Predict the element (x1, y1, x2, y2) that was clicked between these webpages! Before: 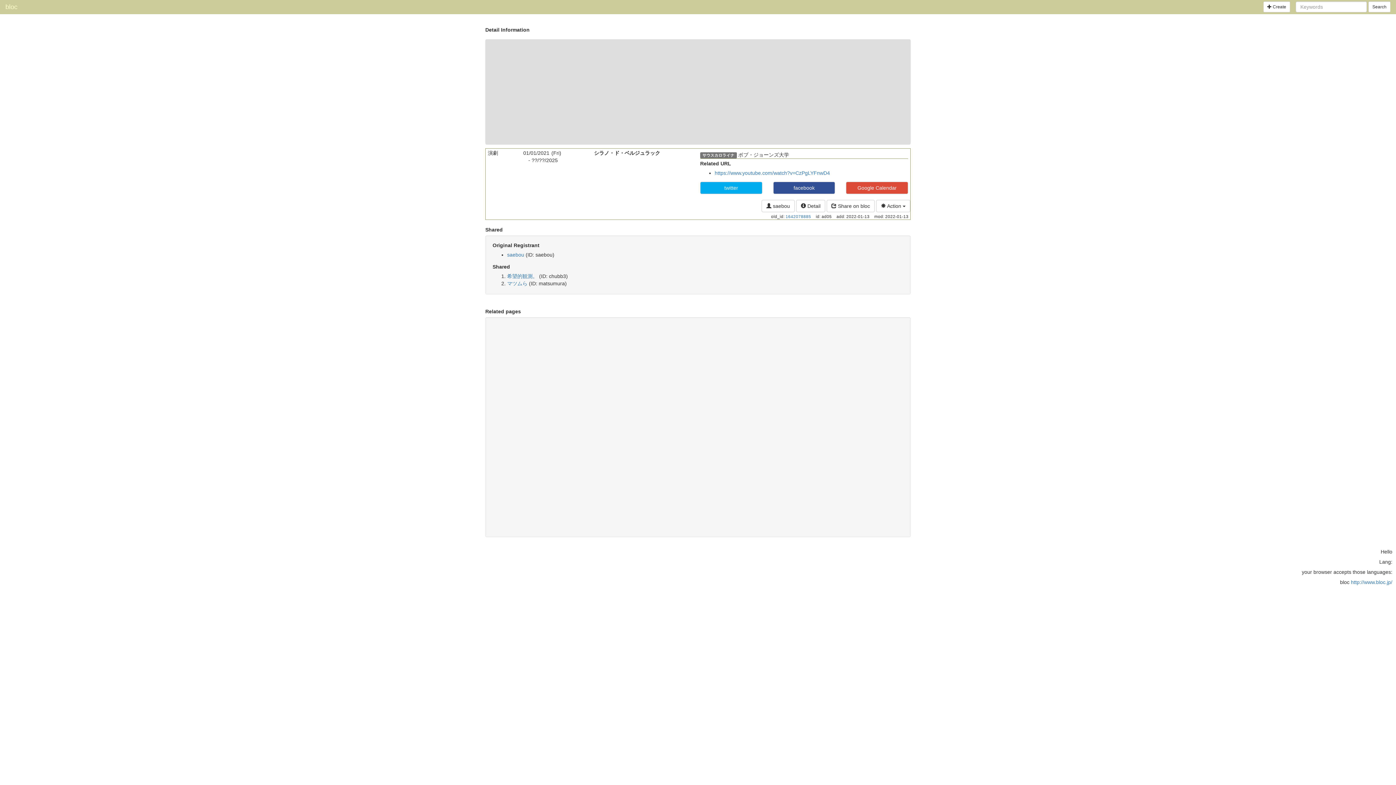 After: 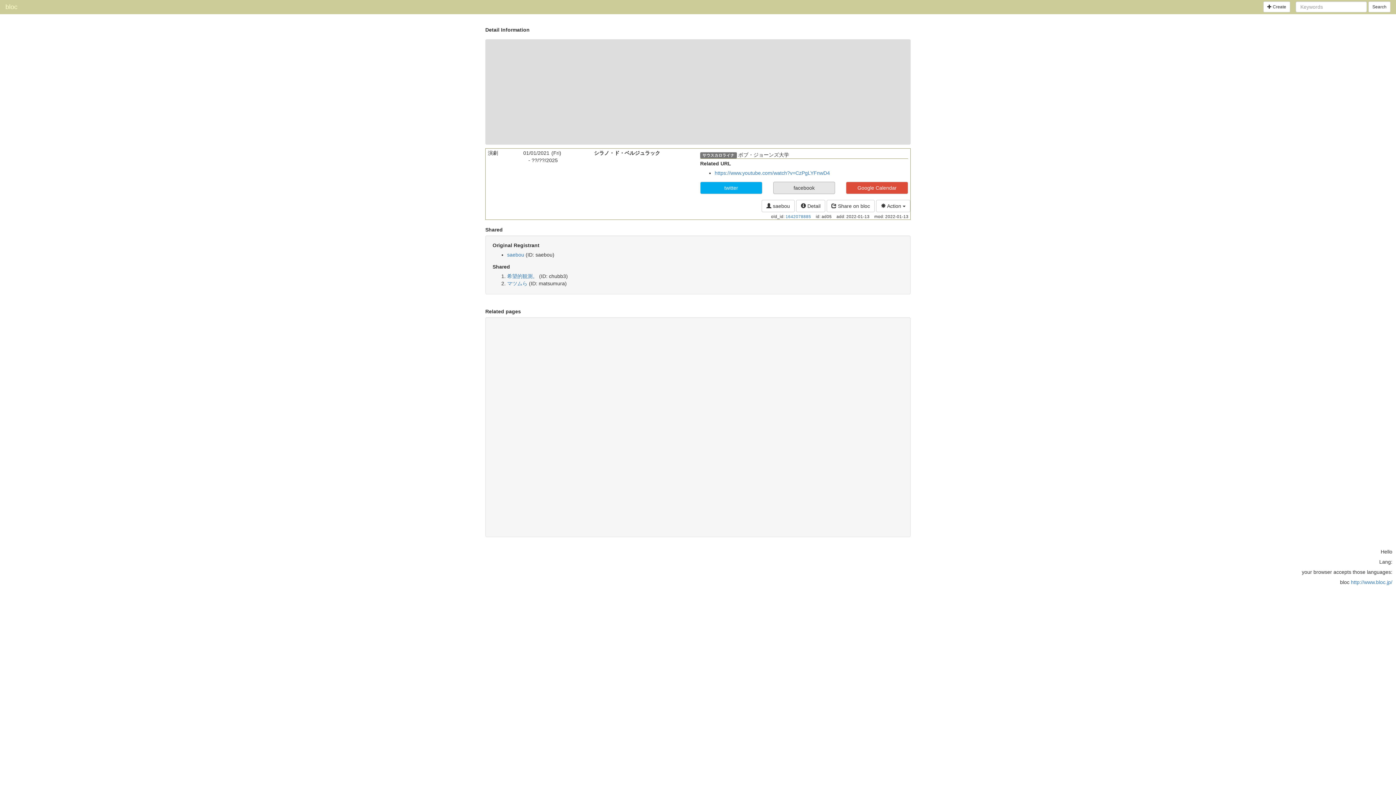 Action: bbox: (773, 181, 835, 194) label: facebook